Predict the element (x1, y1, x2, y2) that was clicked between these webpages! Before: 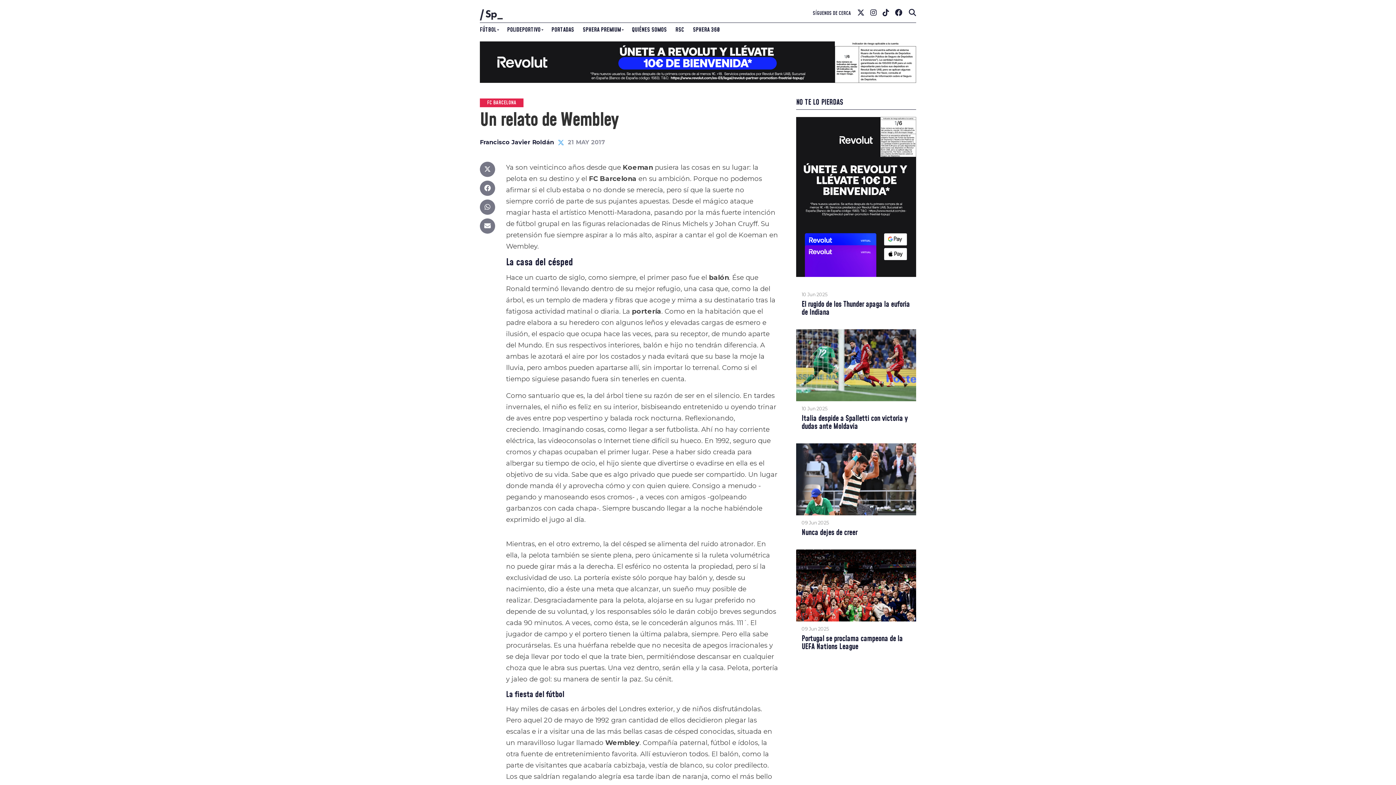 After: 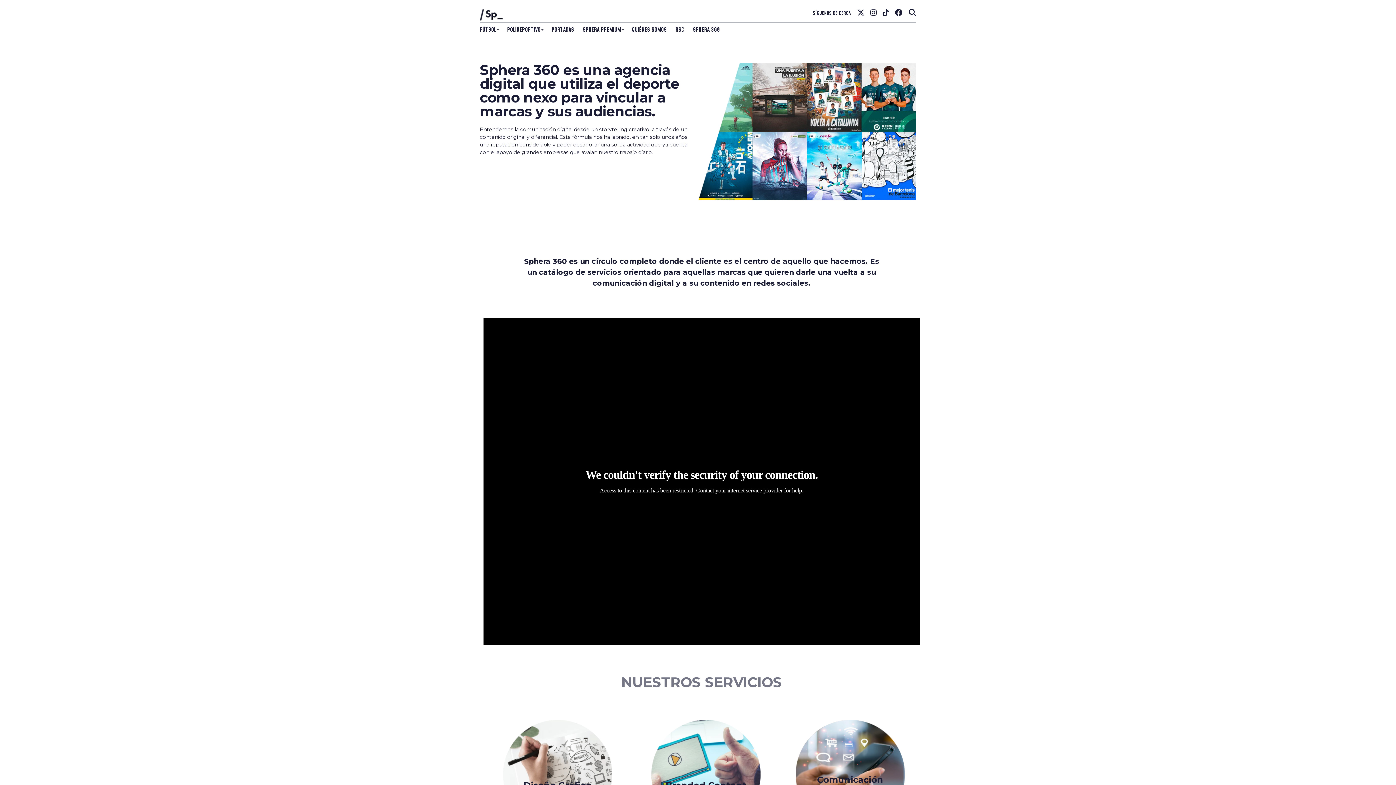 Action: bbox: (688, 21, 724, 37) label: SPHERA 360